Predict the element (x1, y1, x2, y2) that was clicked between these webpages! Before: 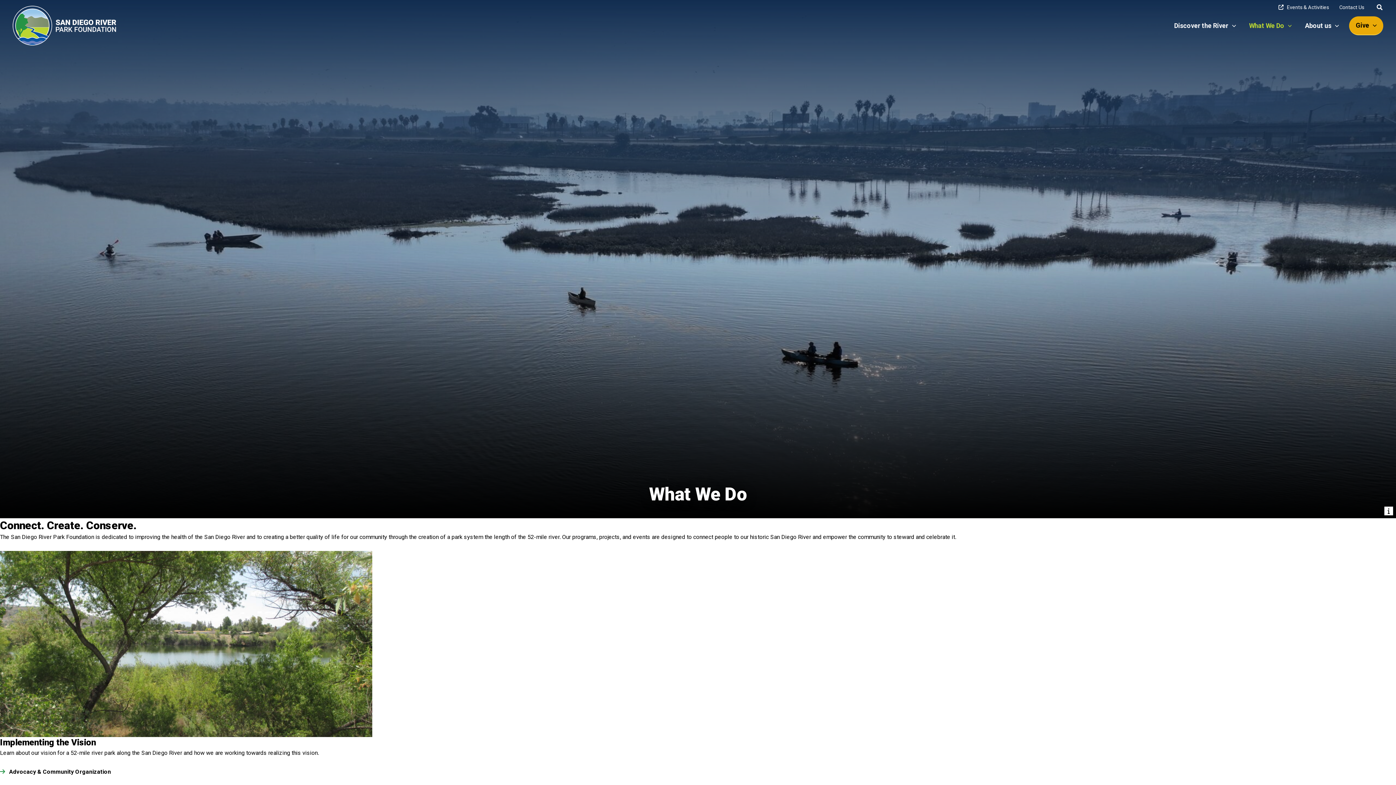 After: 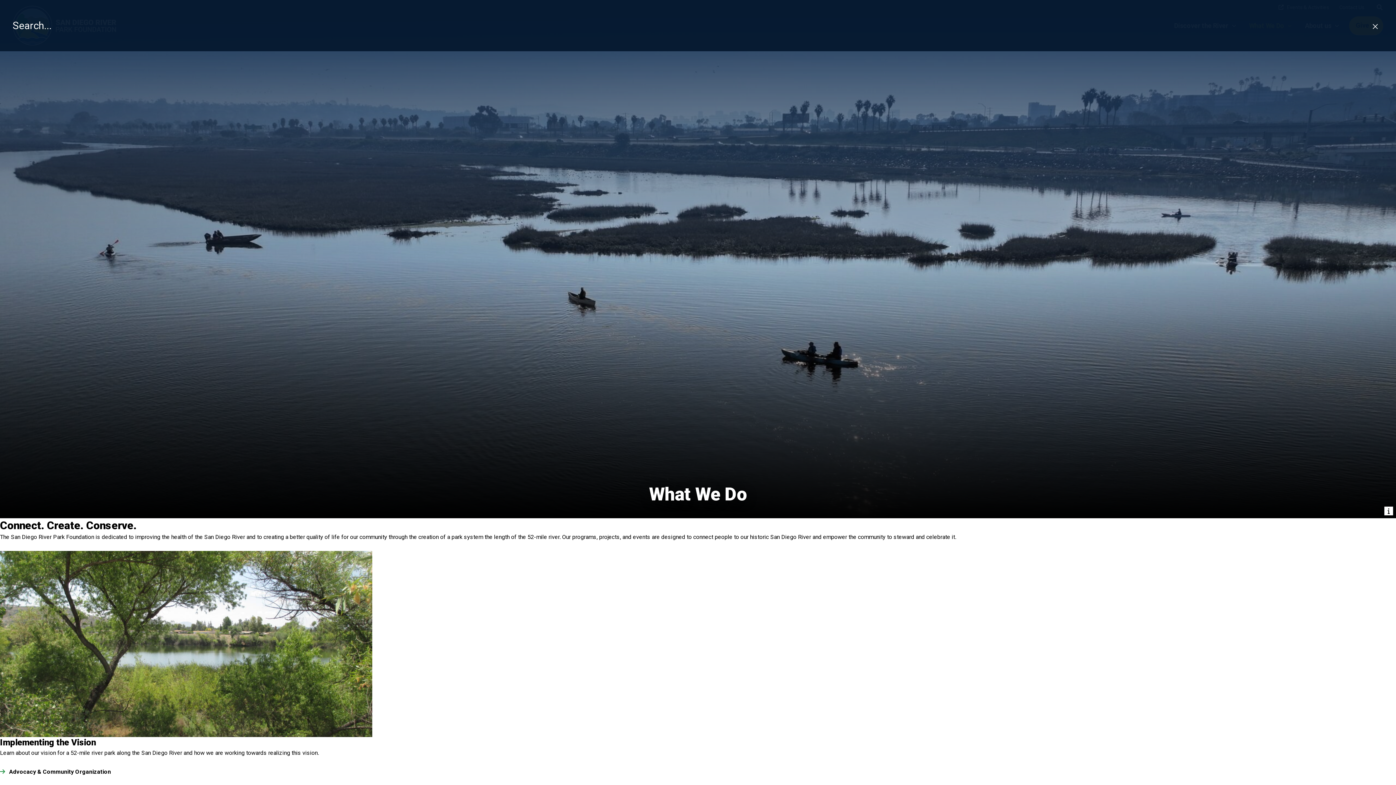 Action: label: Search icon link bbox: (1377, 4, 1383, 11)